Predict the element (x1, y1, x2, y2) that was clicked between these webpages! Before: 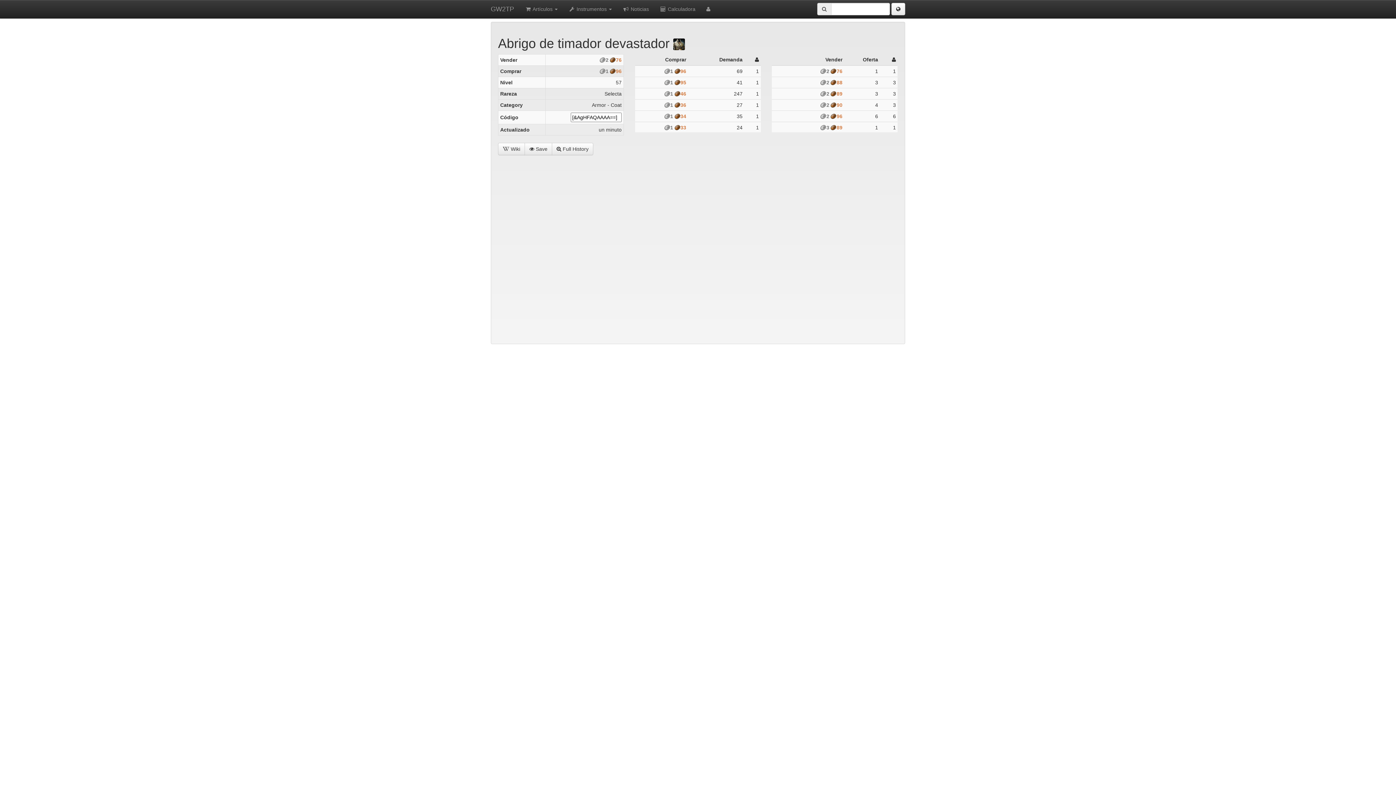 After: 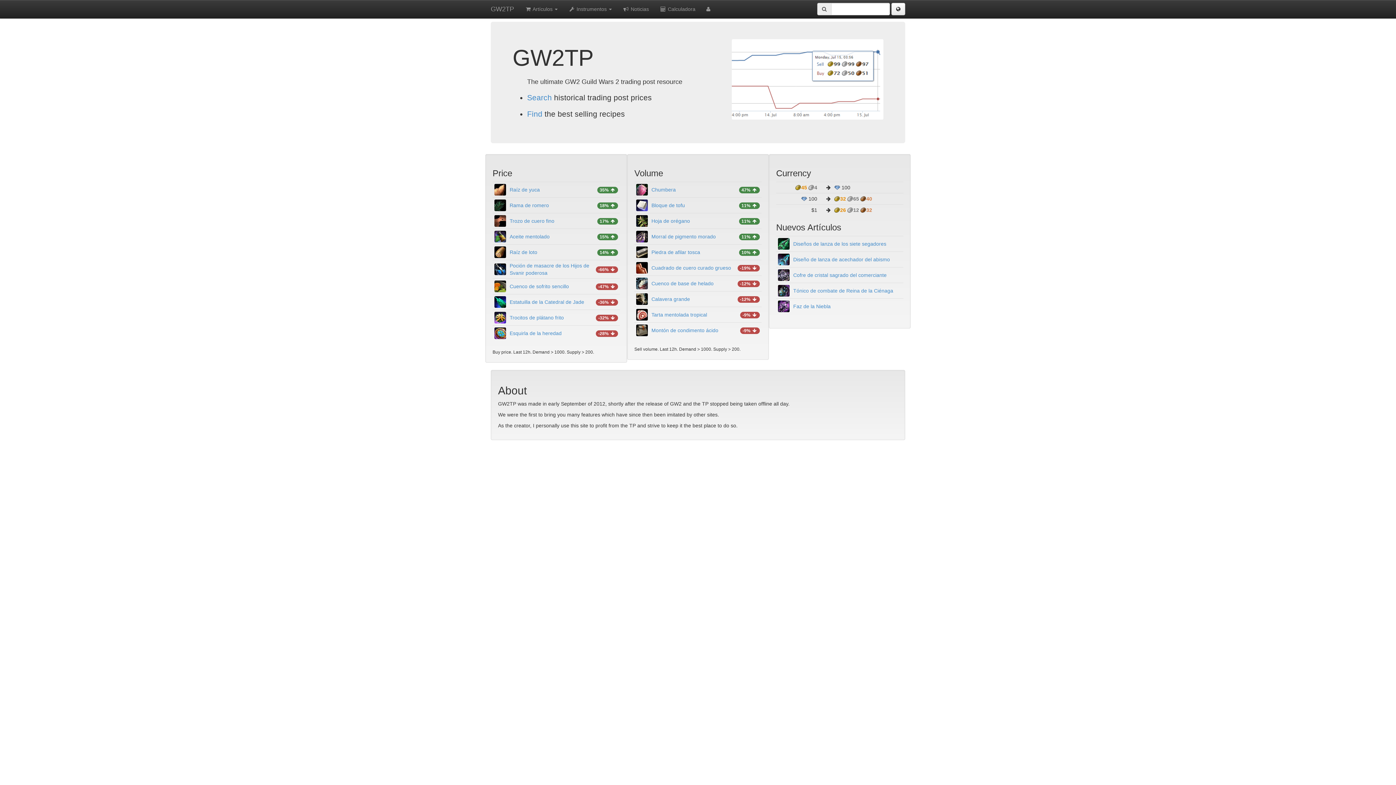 Action: label: GW2TP bbox: (485, 0, 519, 18)